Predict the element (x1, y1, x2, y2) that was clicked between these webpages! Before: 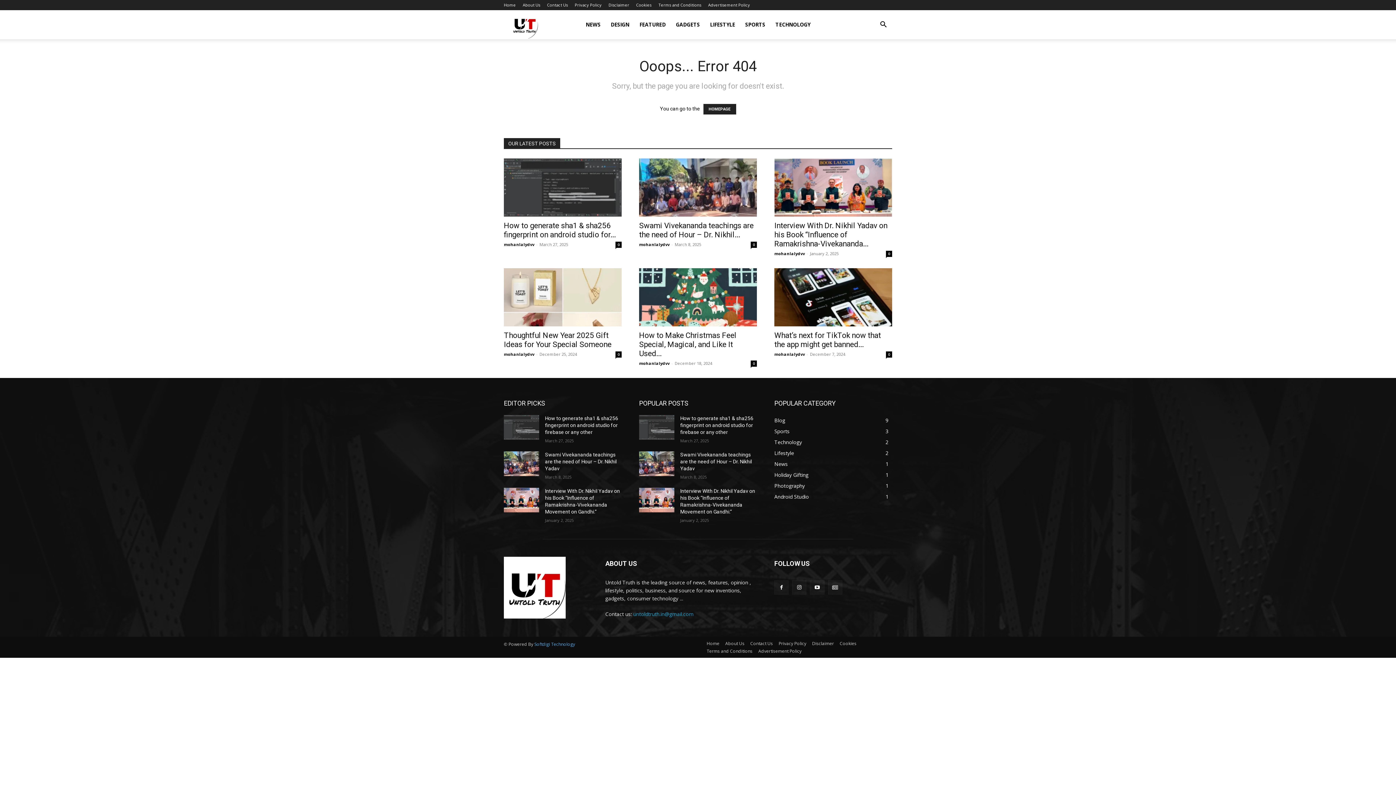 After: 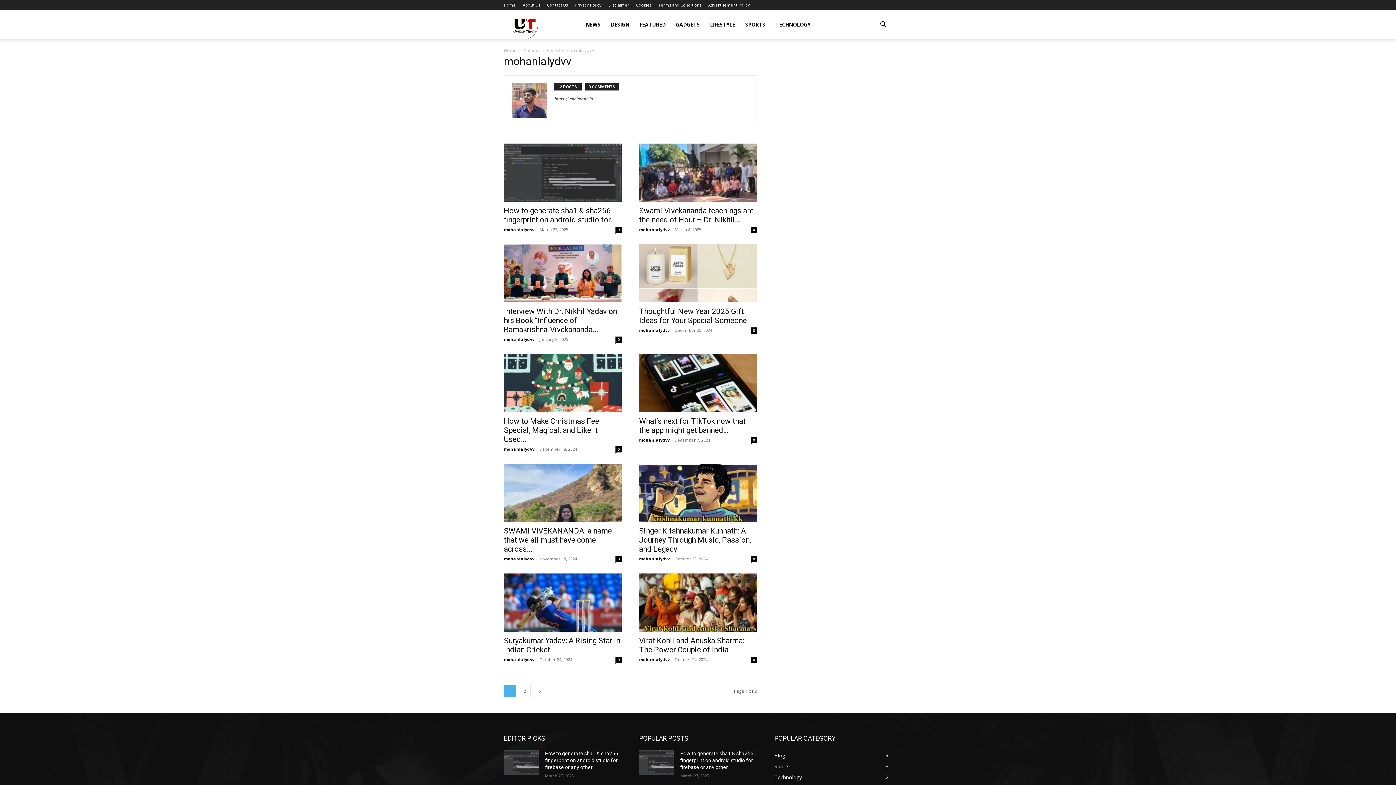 Action: label: mohanlalydvv bbox: (774, 351, 805, 357)